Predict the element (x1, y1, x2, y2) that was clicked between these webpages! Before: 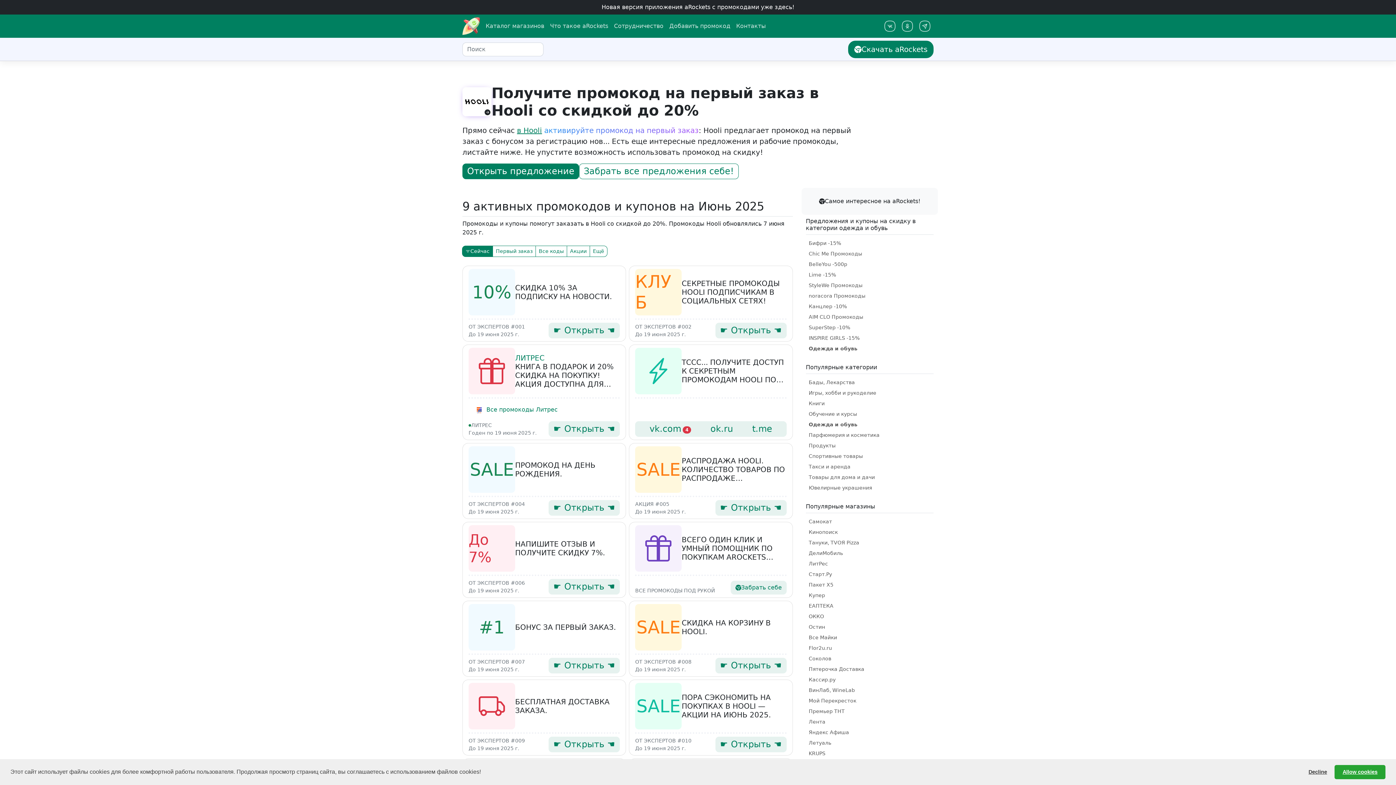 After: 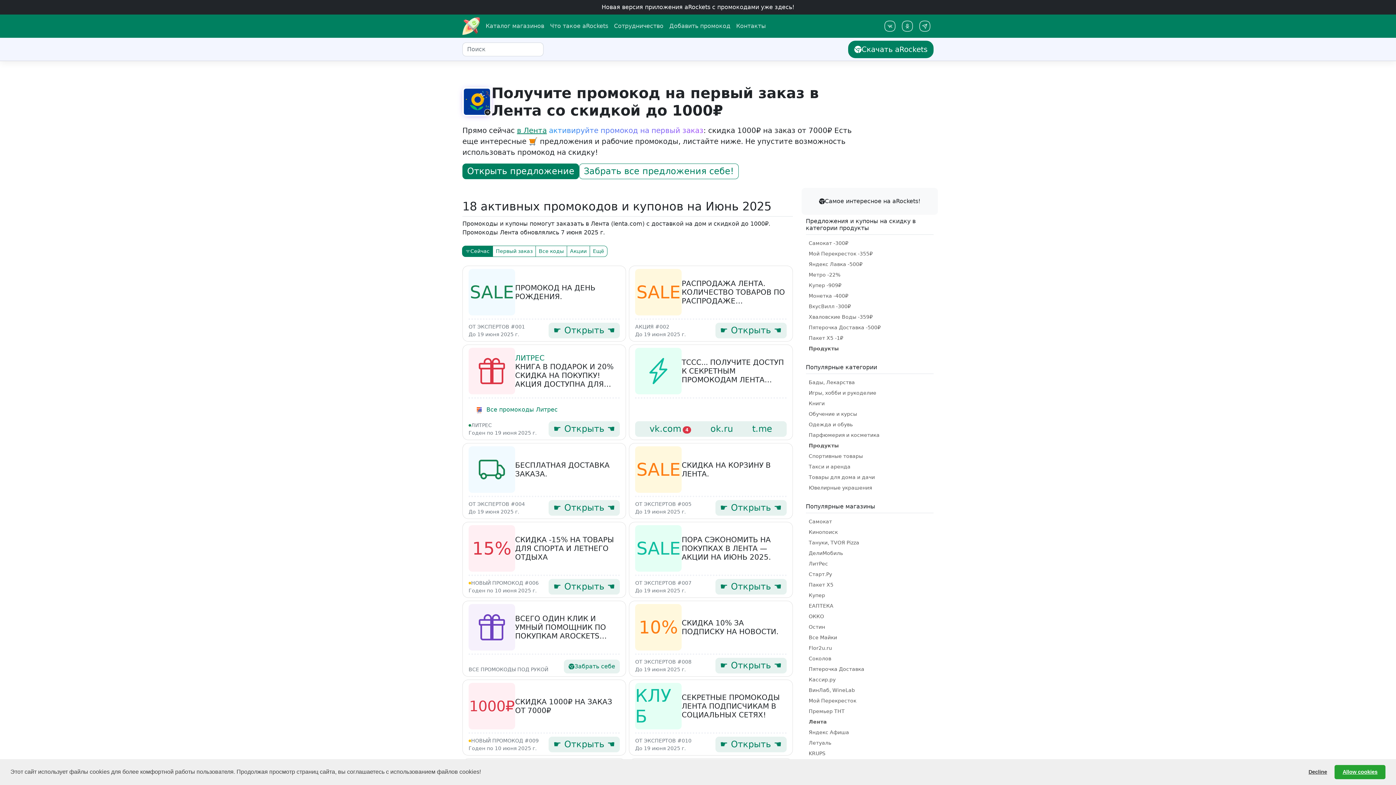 Action: label: Лента bbox: (806, 717, 828, 727)